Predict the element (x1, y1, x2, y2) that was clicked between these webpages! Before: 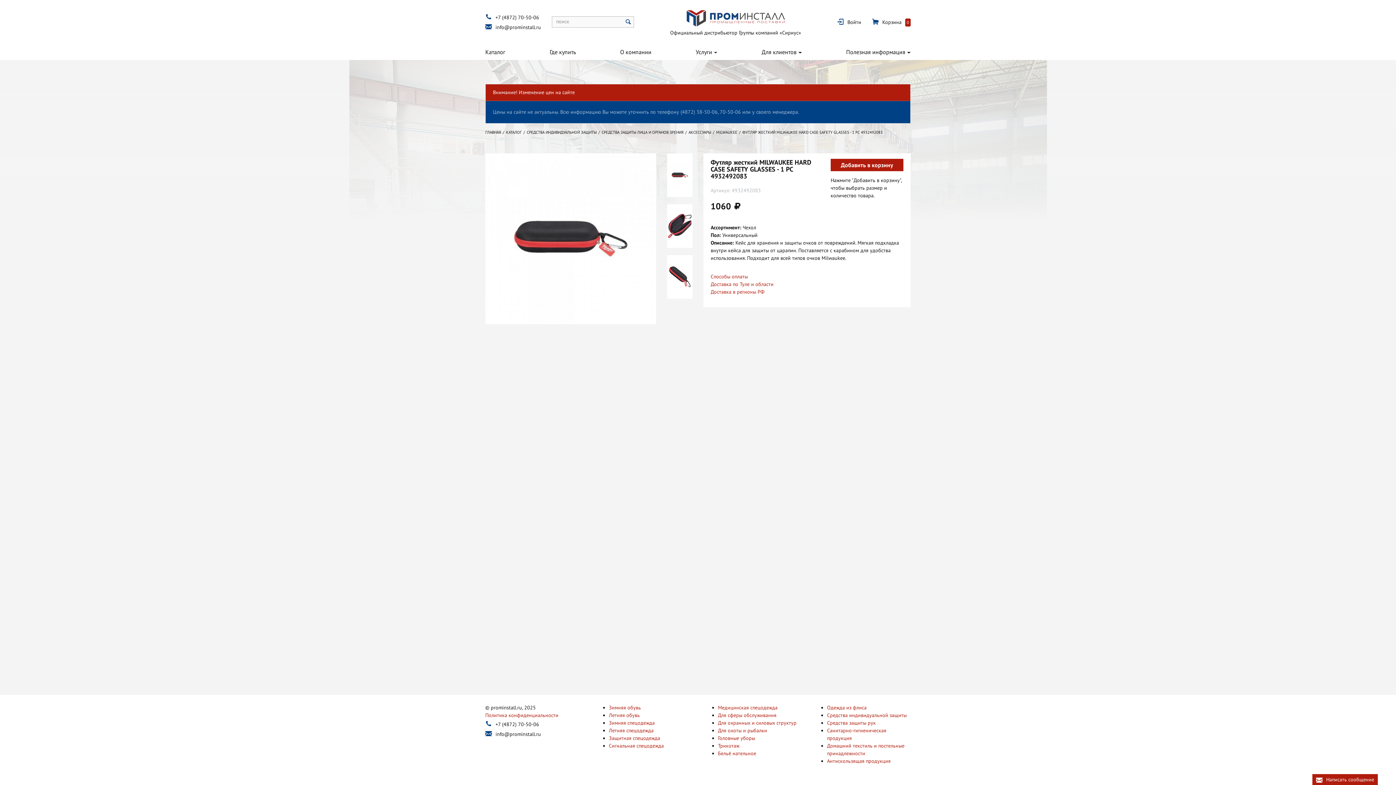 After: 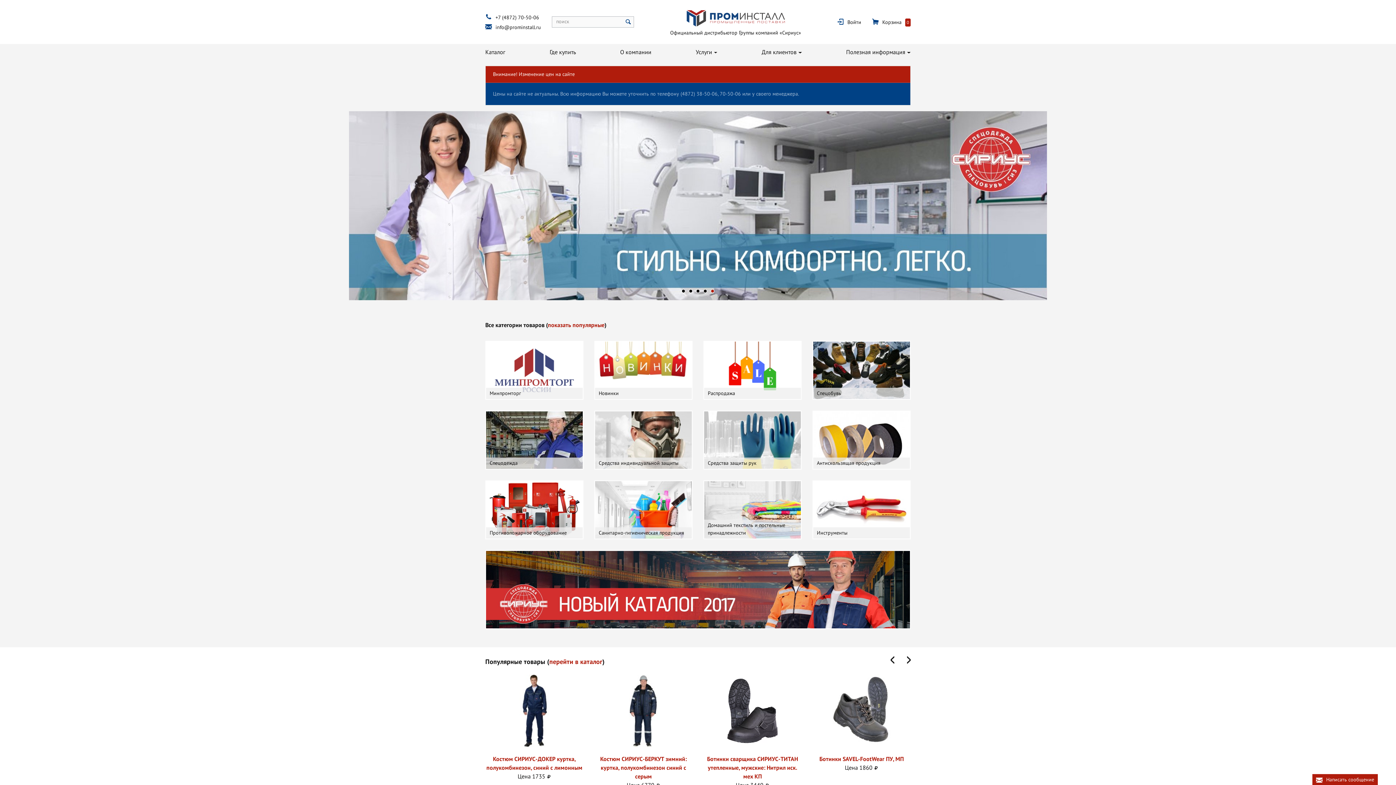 Action: label:   bbox: (686, 7, 784, 29)